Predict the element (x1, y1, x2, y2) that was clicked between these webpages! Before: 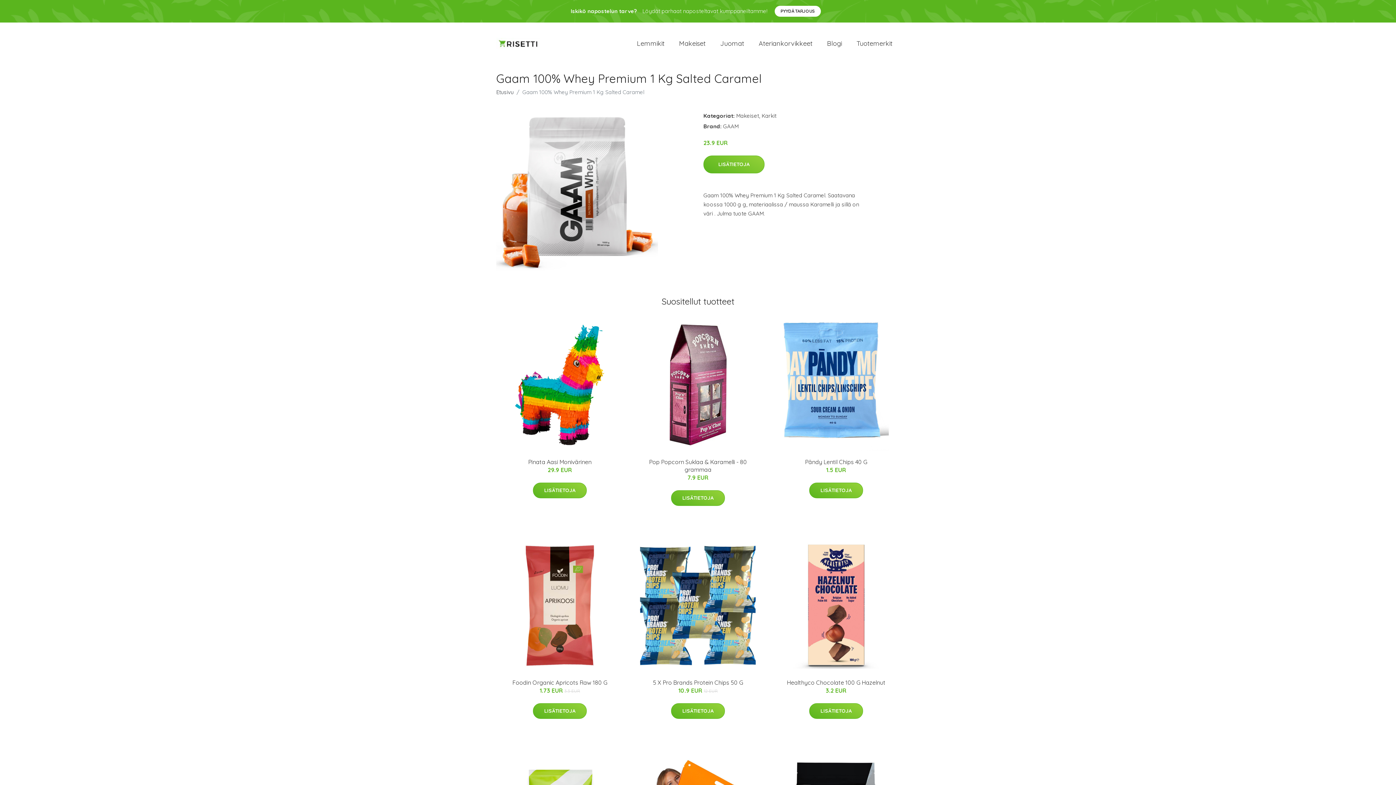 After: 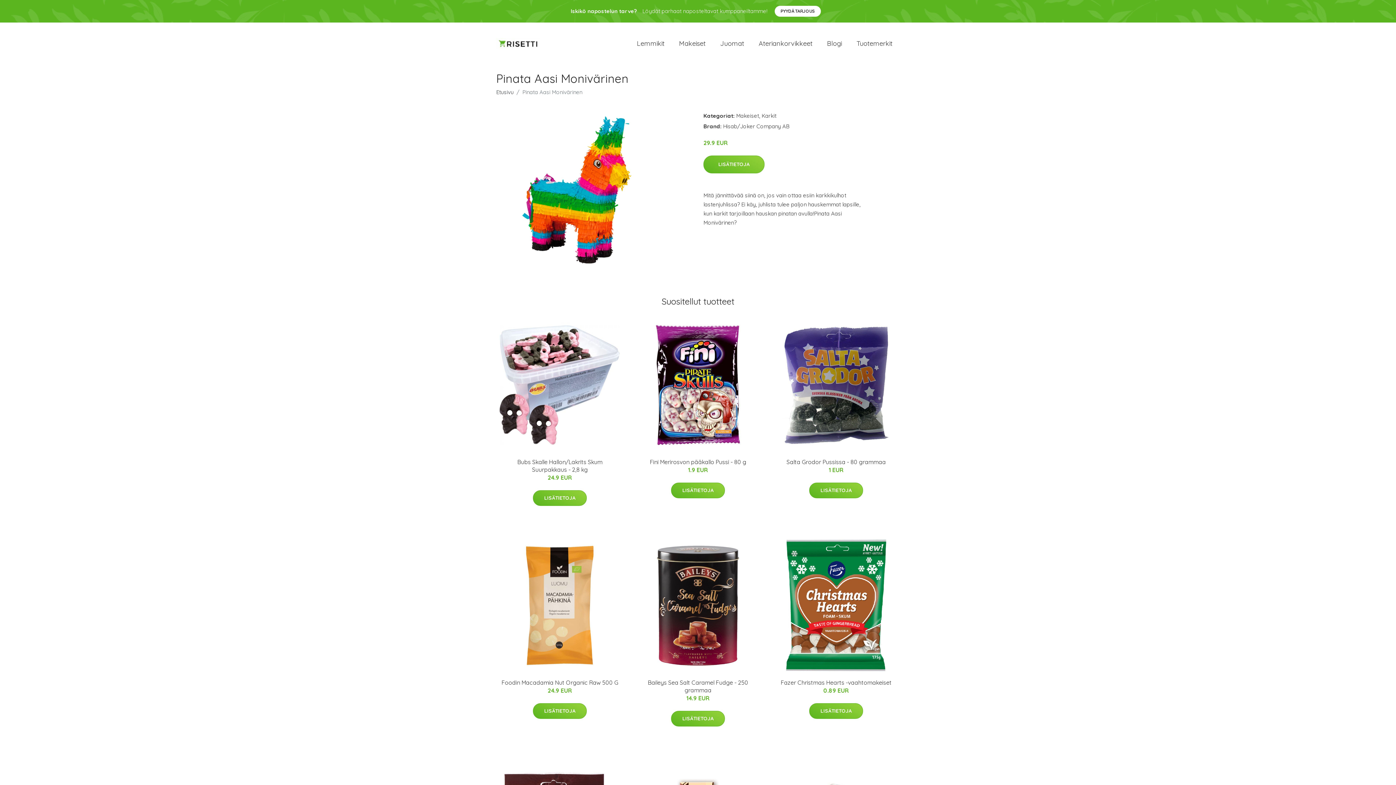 Action: bbox: (493, 318, 626, 451)